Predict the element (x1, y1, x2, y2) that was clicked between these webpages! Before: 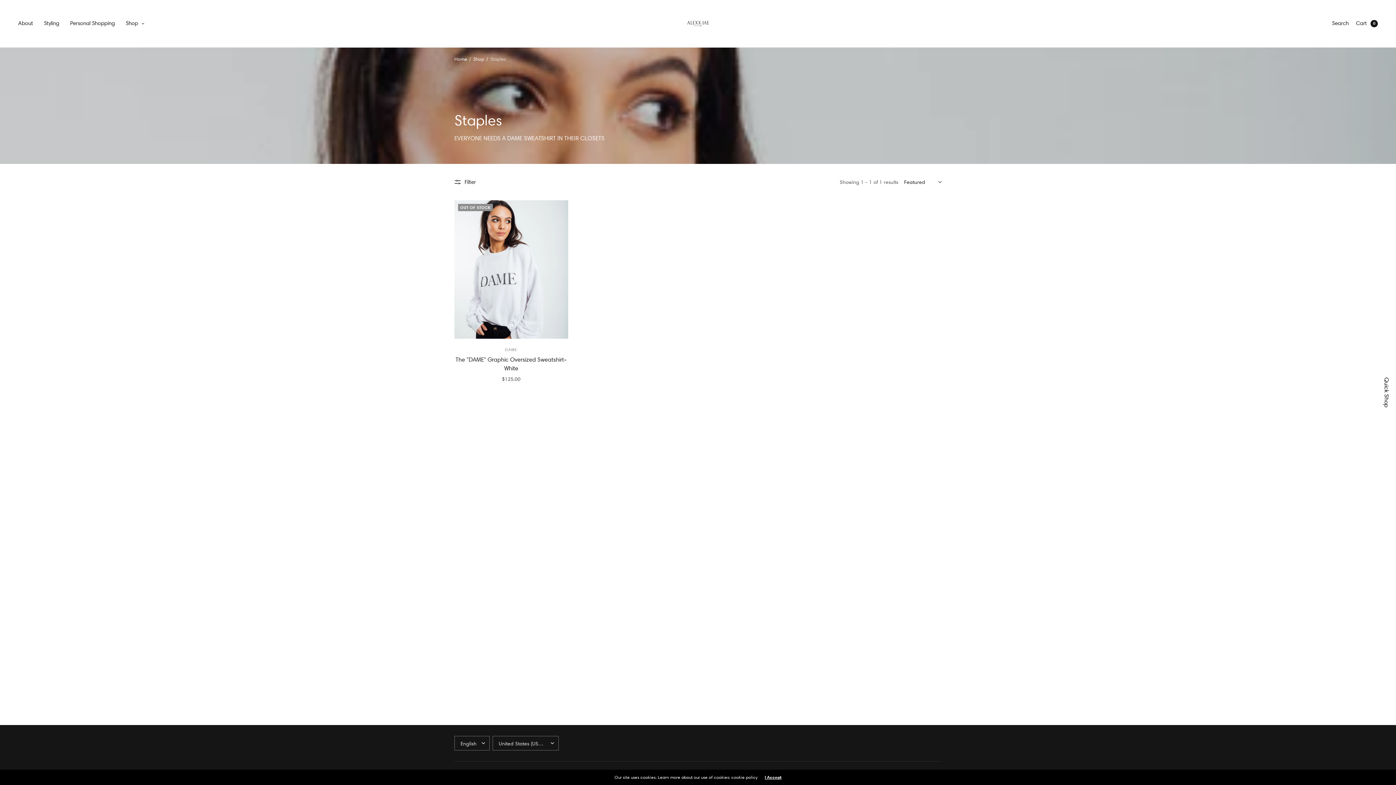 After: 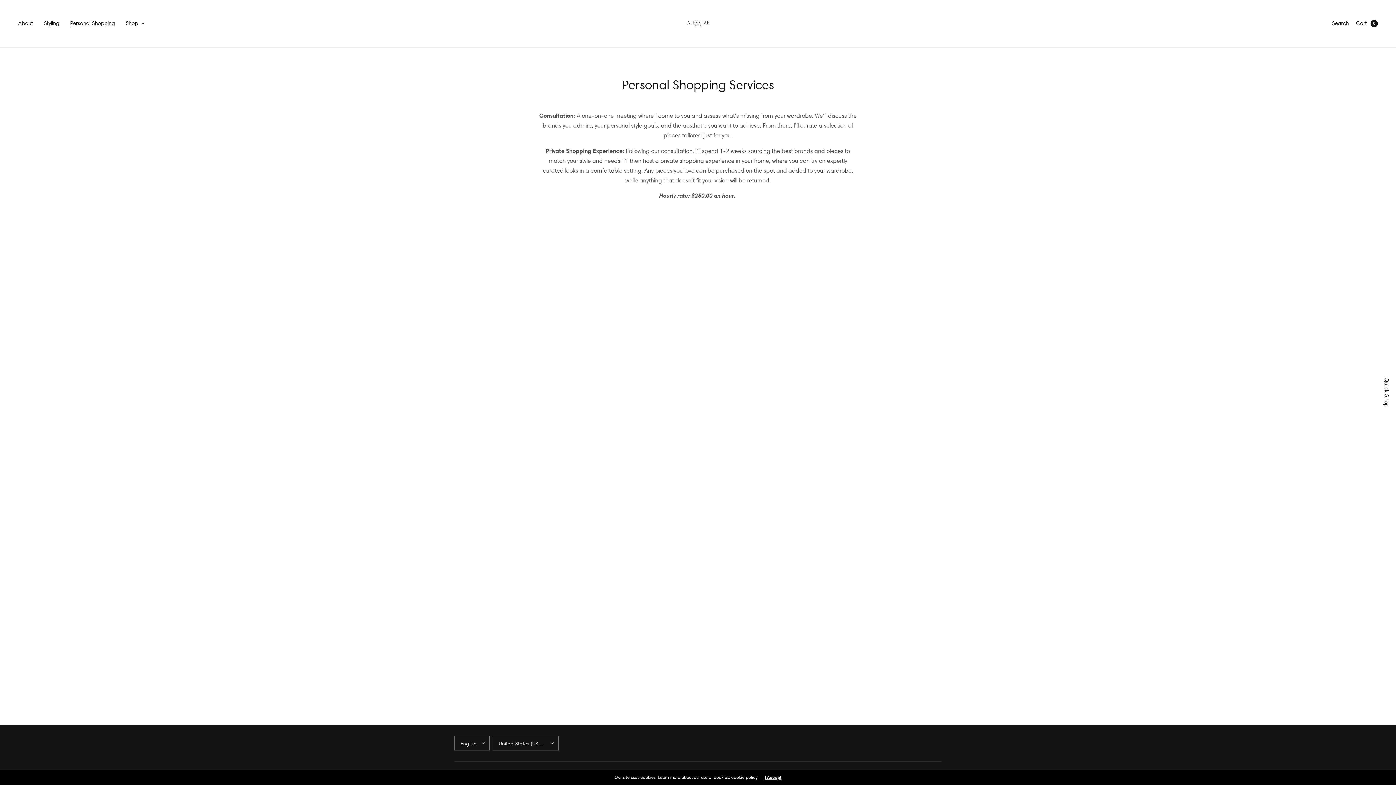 Action: label: Personal Shopping bbox: (70, 15, 114, 31)